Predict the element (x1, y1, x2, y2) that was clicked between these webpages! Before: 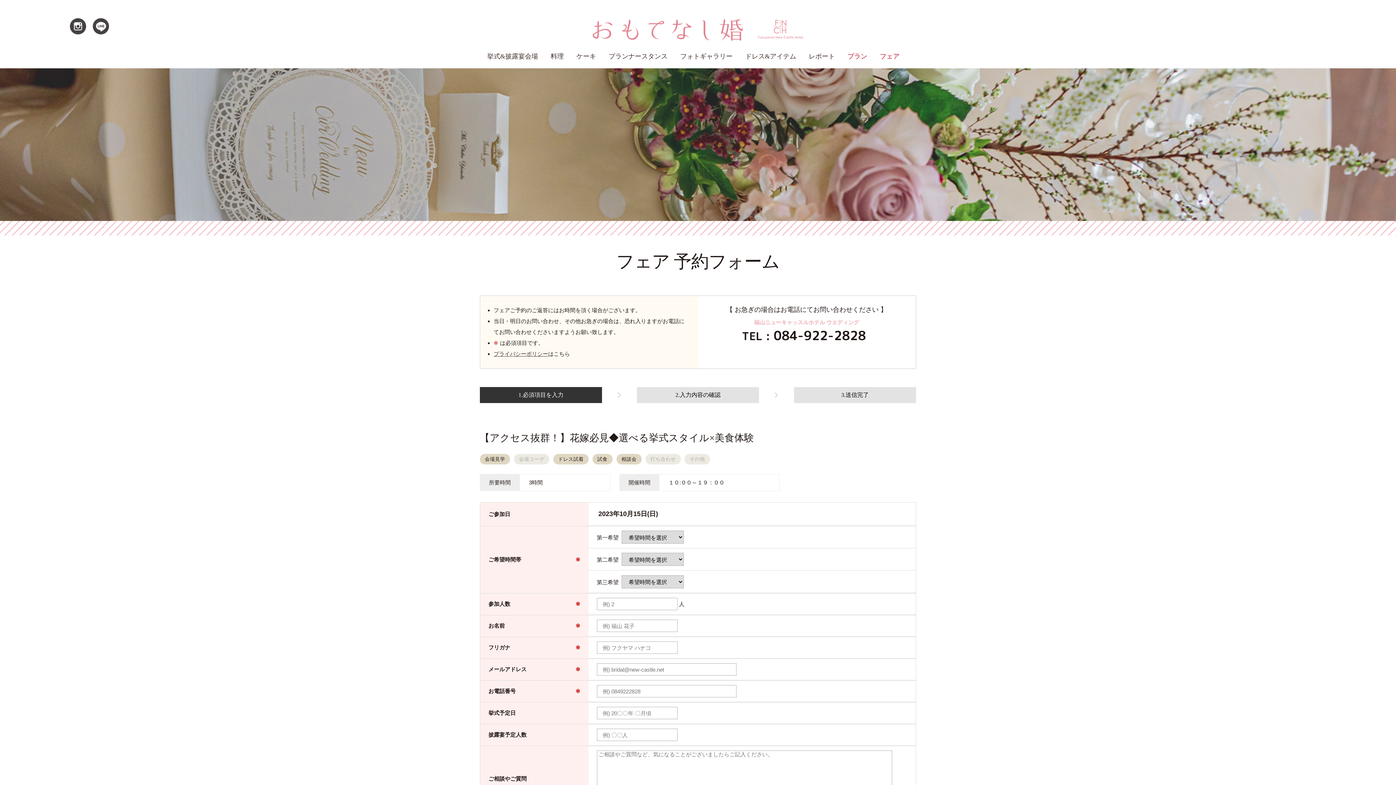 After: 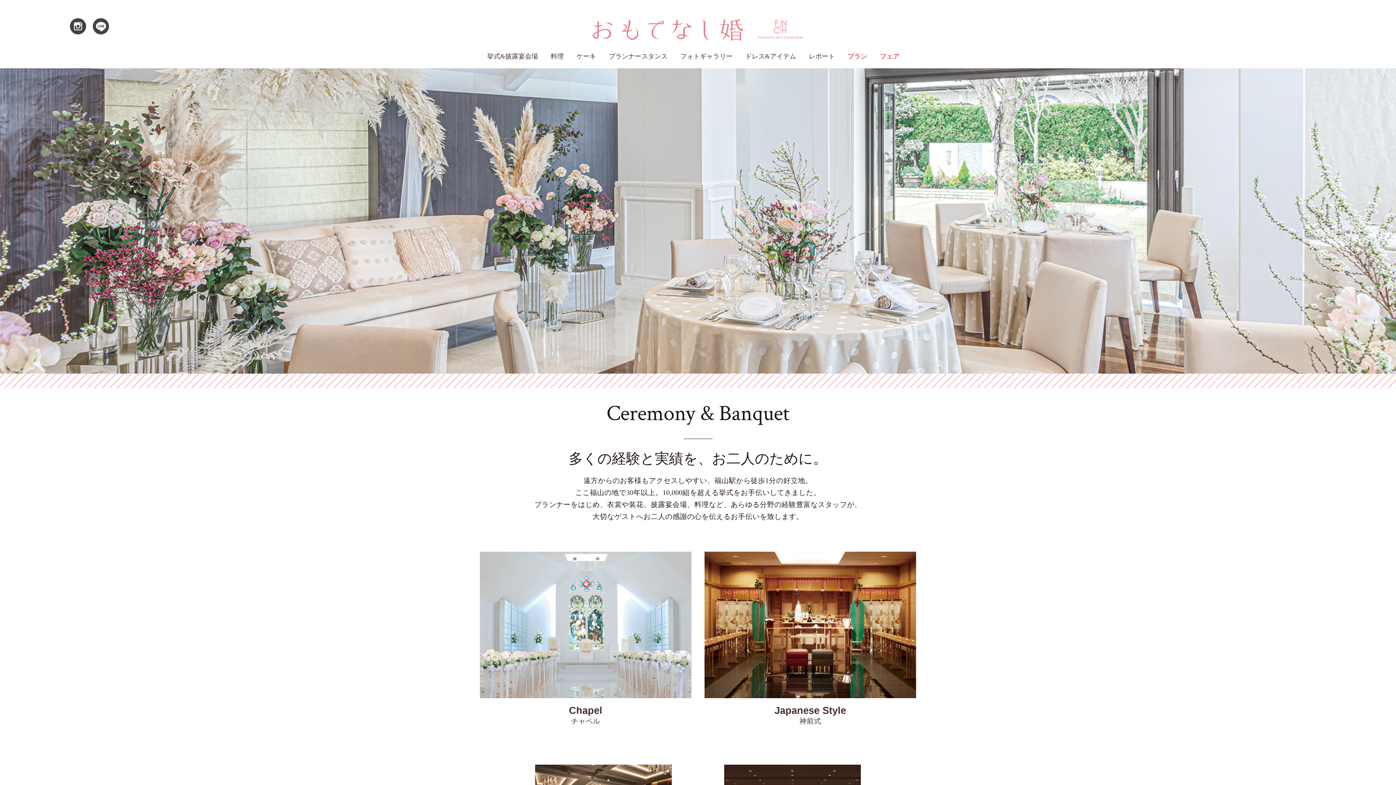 Action: bbox: (487, 52, 538, 60) label: 挙式&披露宴会場